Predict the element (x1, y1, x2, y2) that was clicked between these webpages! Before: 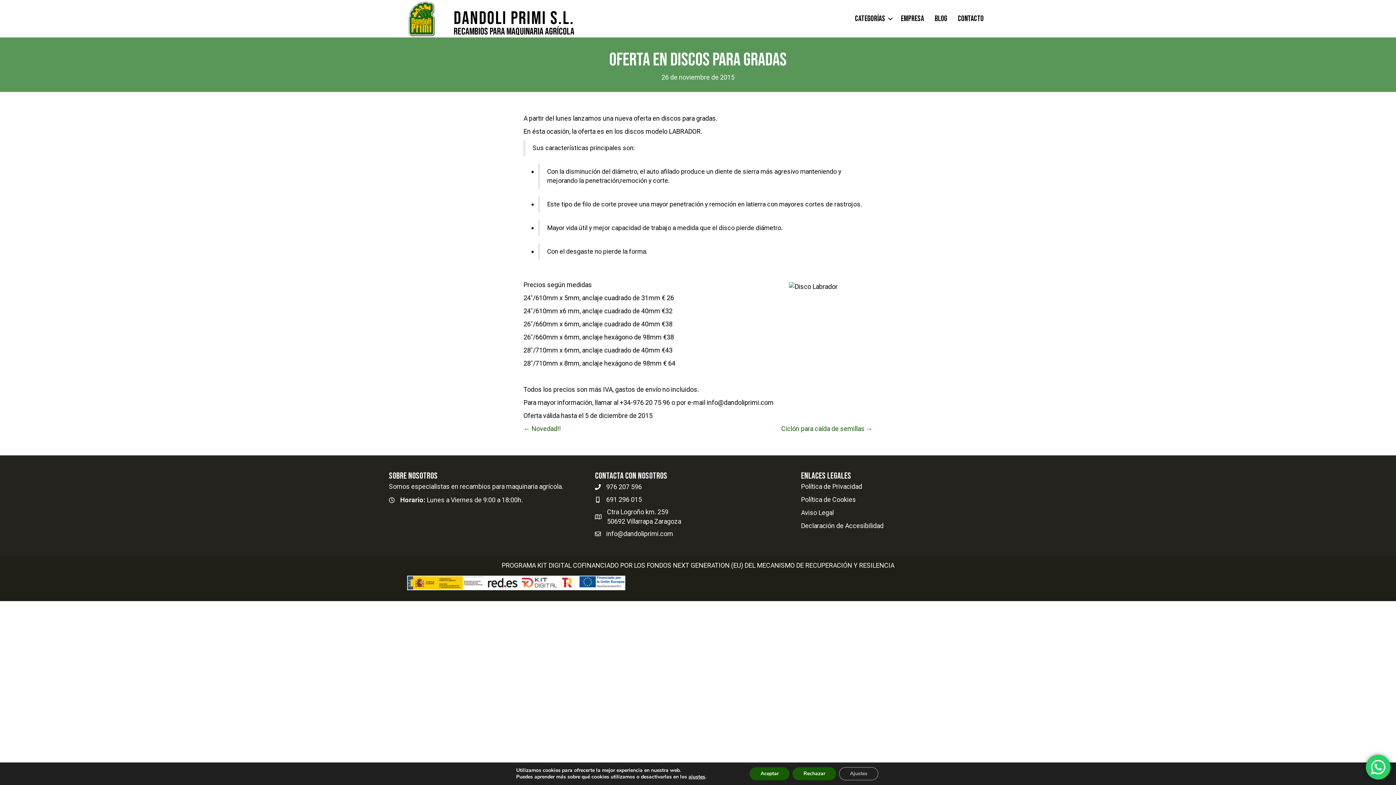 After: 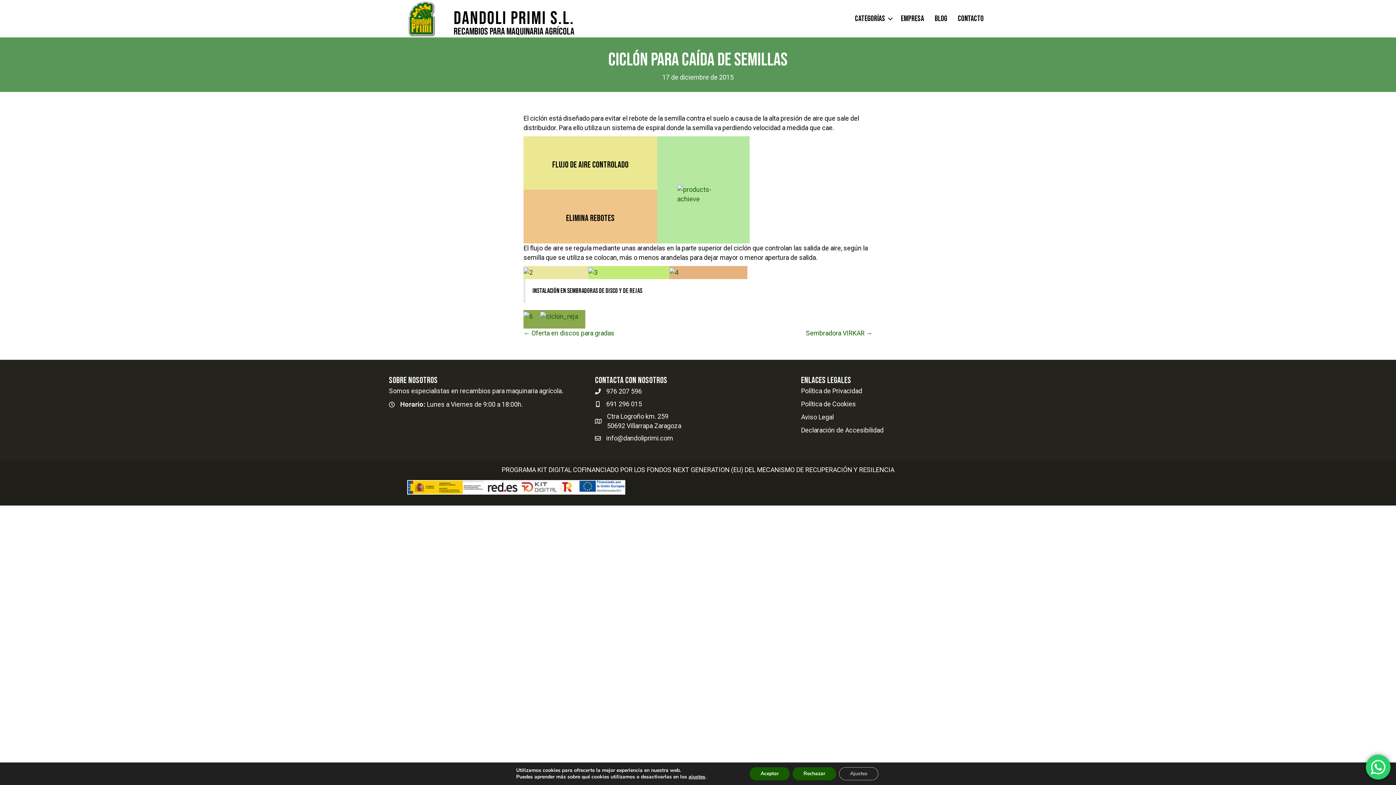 Action: bbox: (781, 424, 872, 433) label: Ciclón para caída de semillas →